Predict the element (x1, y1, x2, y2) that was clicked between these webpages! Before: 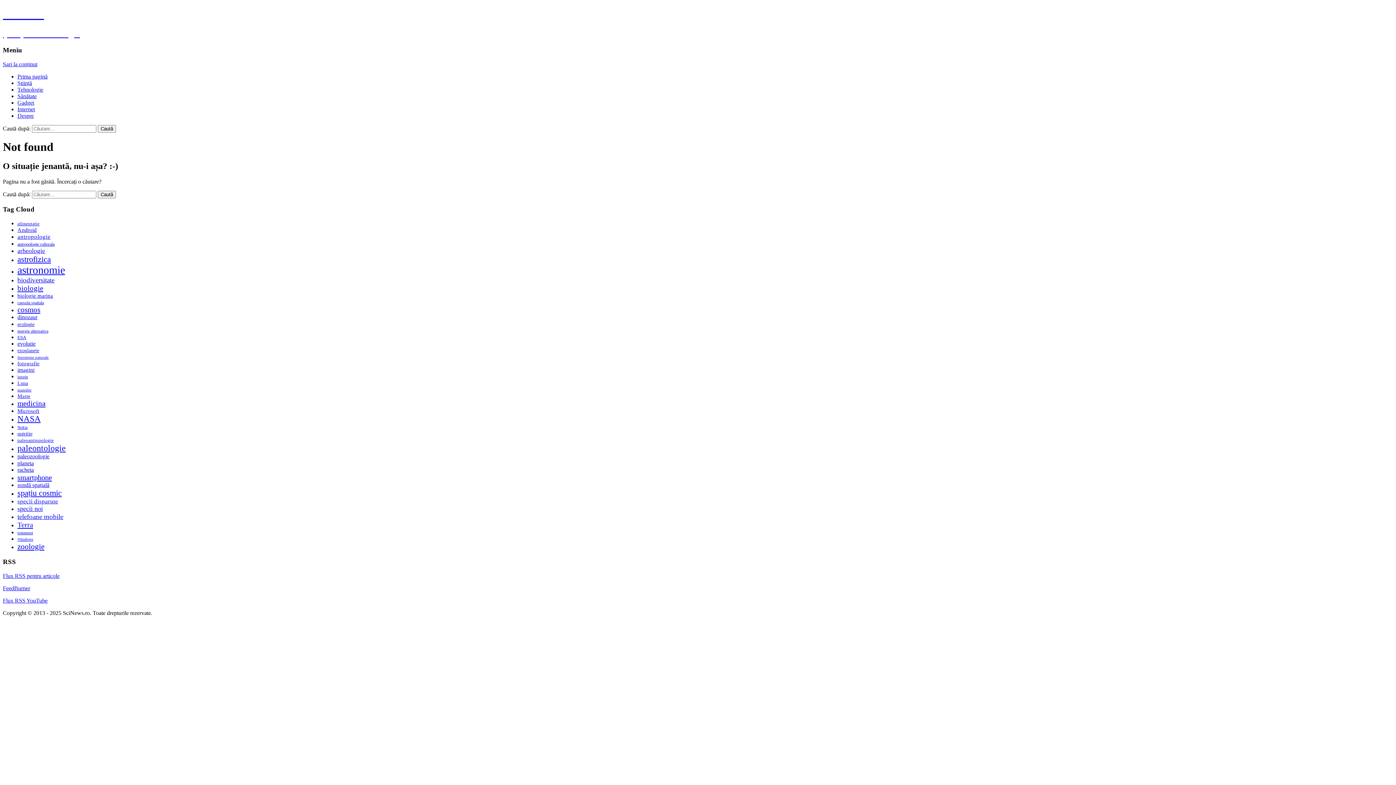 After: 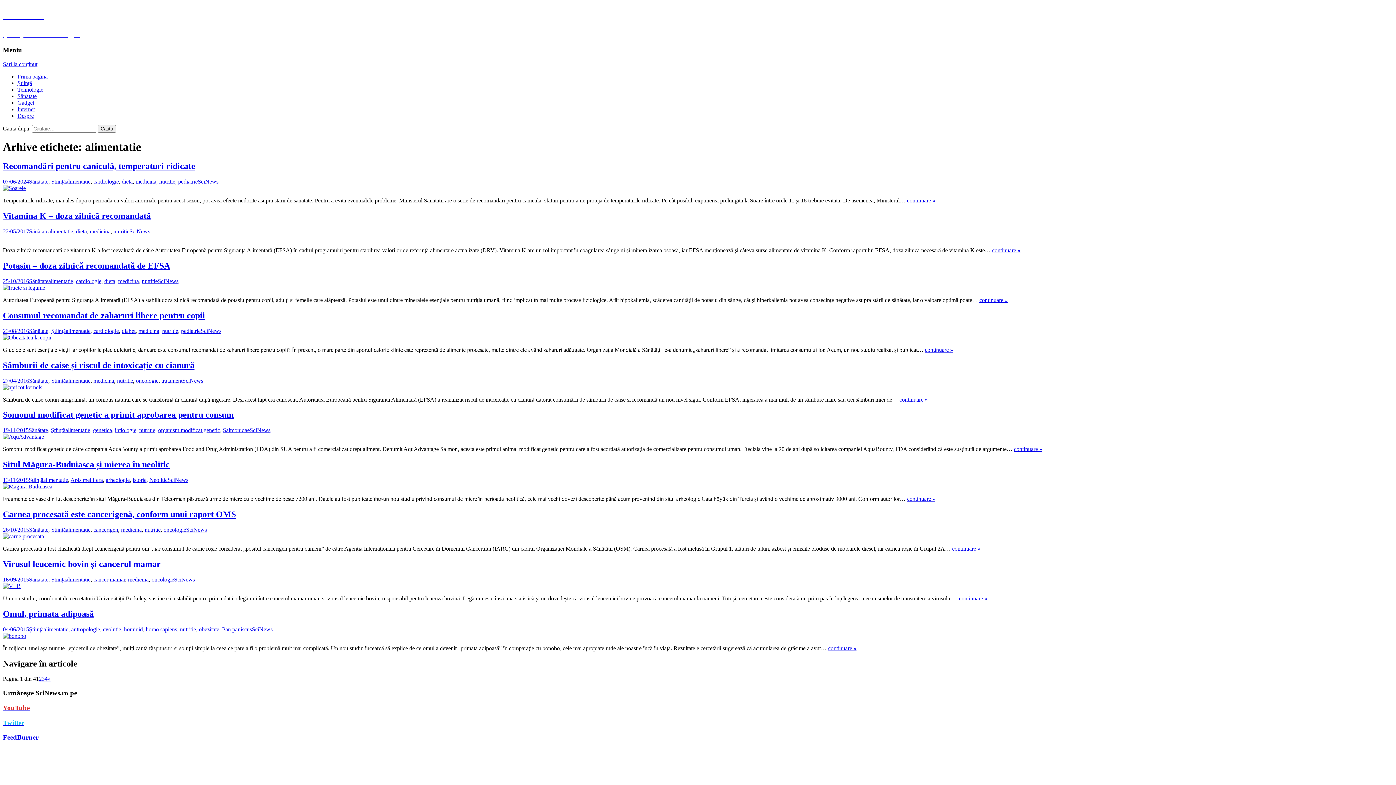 Action: bbox: (17, 220, 39, 226) label: alimentatie (37 de elemente)